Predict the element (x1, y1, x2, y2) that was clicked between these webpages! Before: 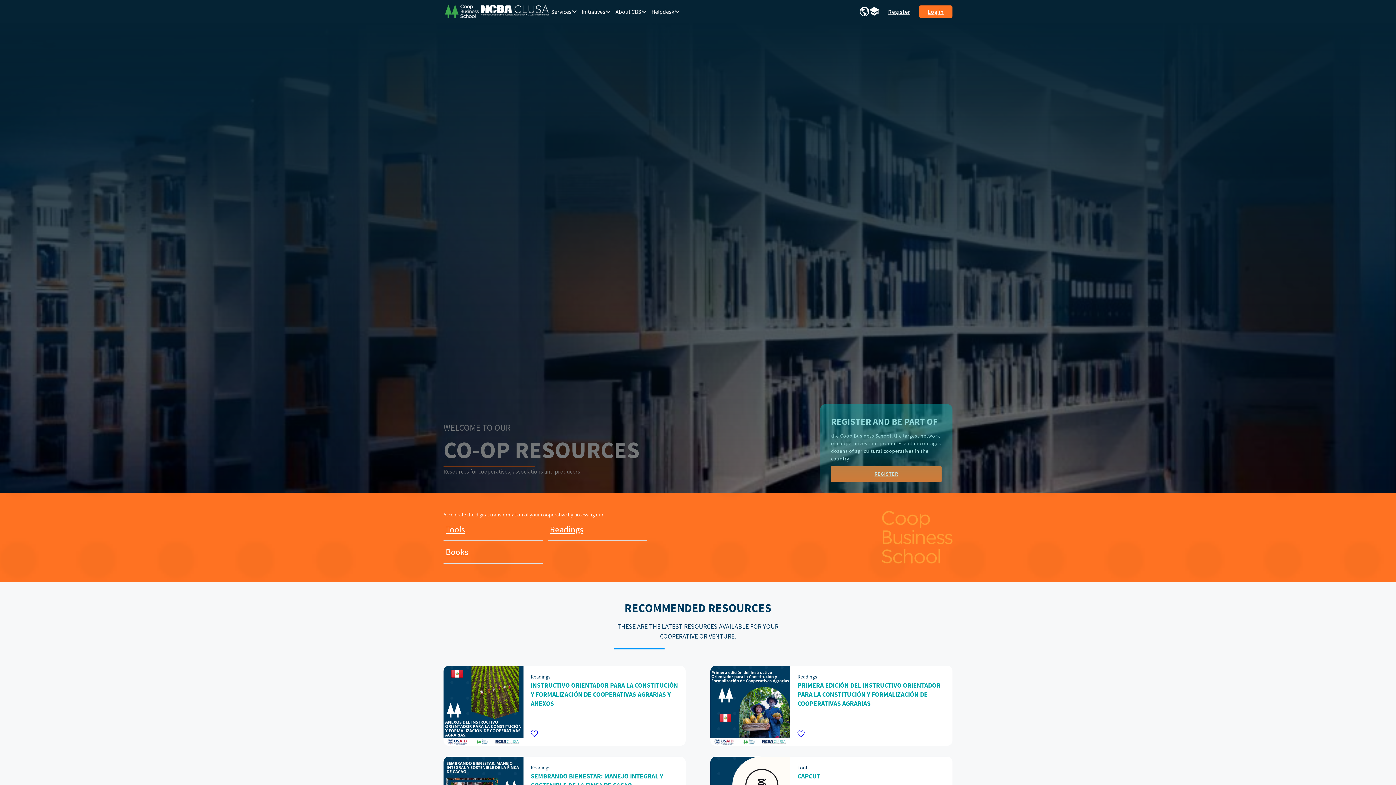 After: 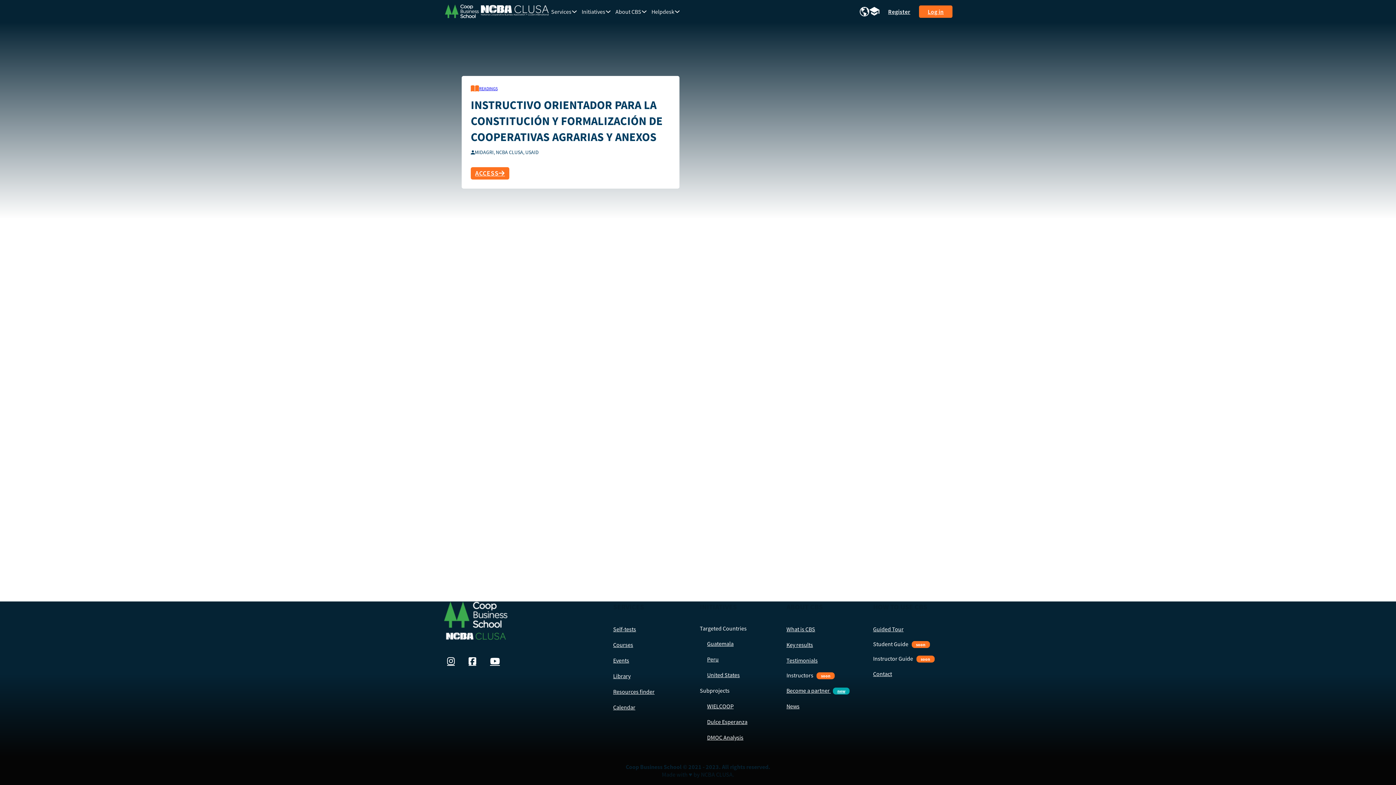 Action: bbox: (530, 681, 678, 708) label: INSTRUCTIVO ORIENTADOR PARA LA CONSTITUCIÓN Y FORMALIZACIÓN DE COOPERATIVAS AGRARIAS Y ANEXOS